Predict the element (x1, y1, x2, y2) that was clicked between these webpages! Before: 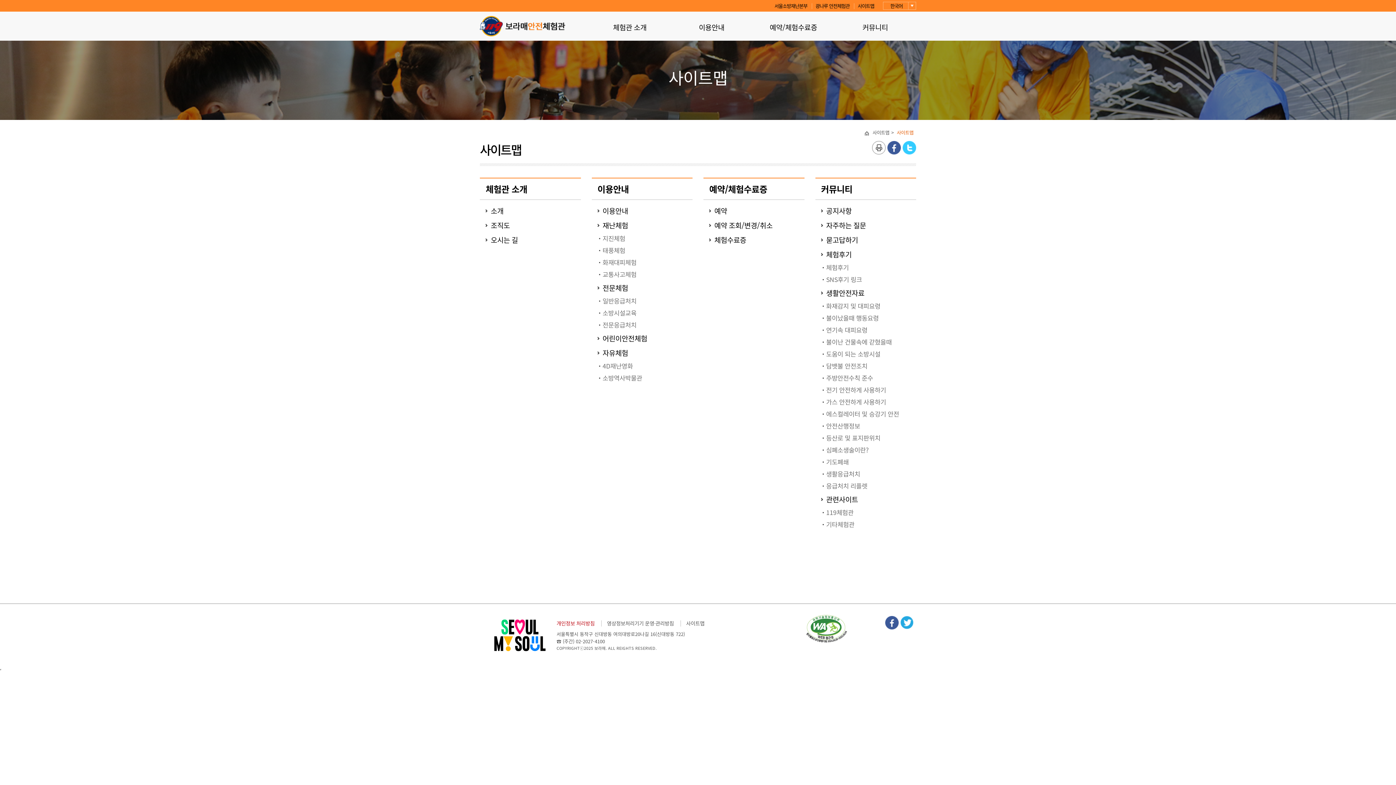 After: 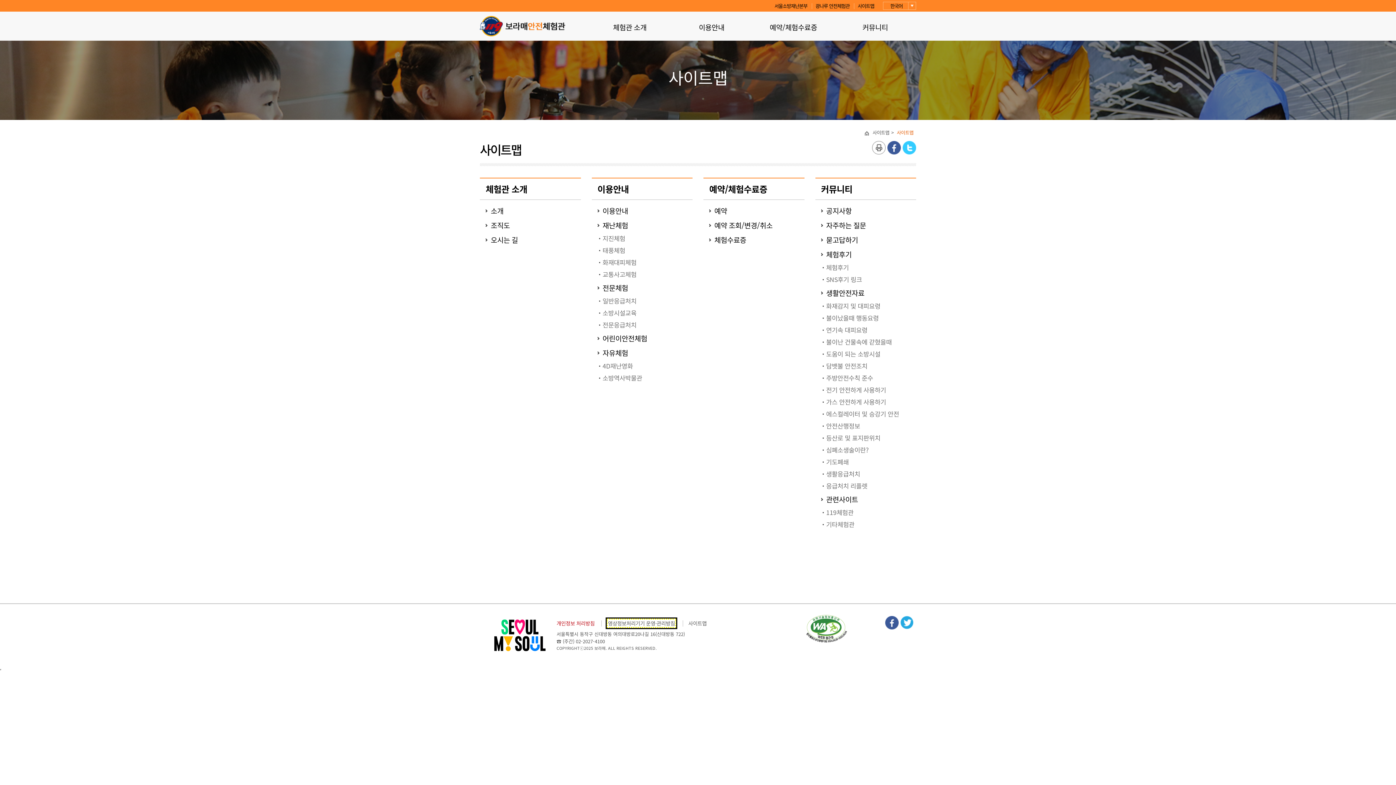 Action: label: 영상정보처리기기 운영·관리방침 bbox: (607, 620, 674, 627)